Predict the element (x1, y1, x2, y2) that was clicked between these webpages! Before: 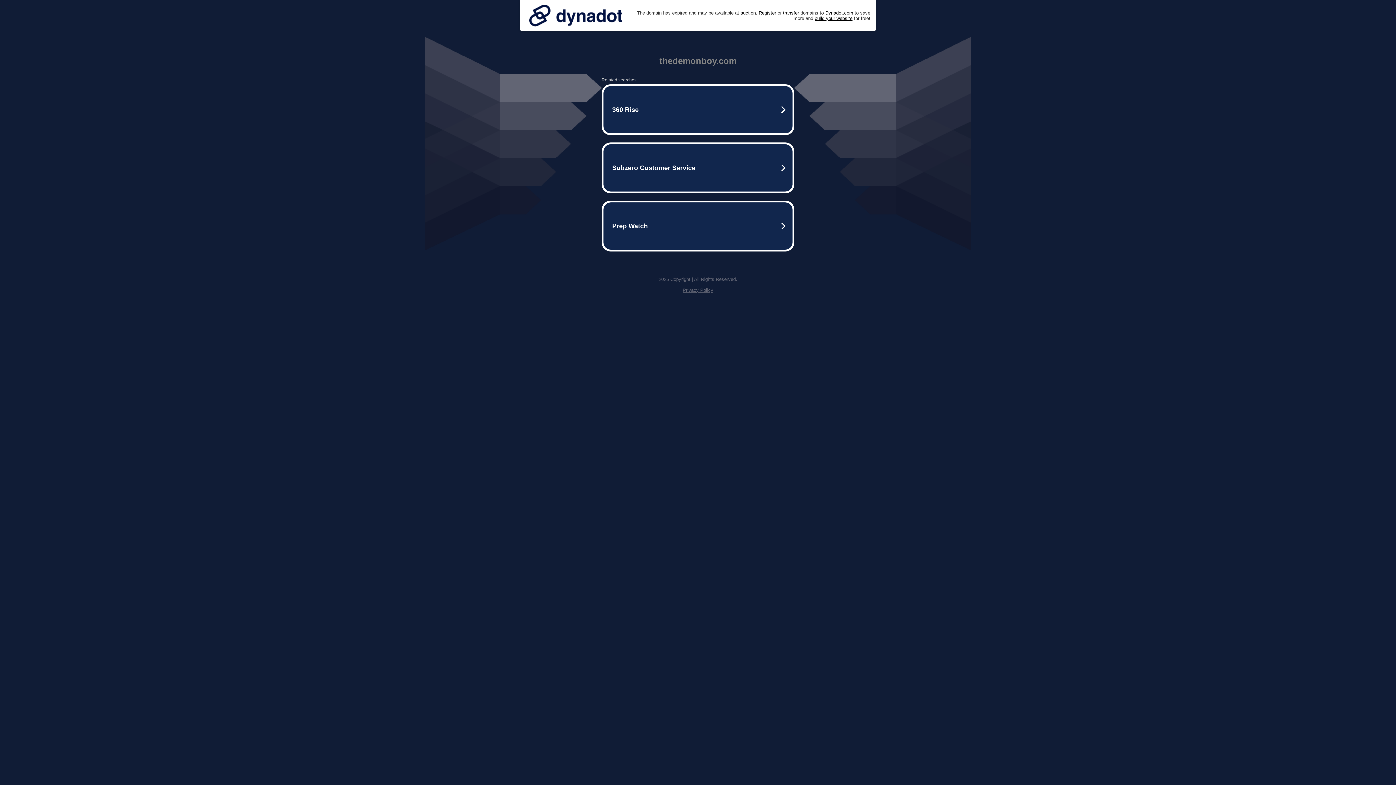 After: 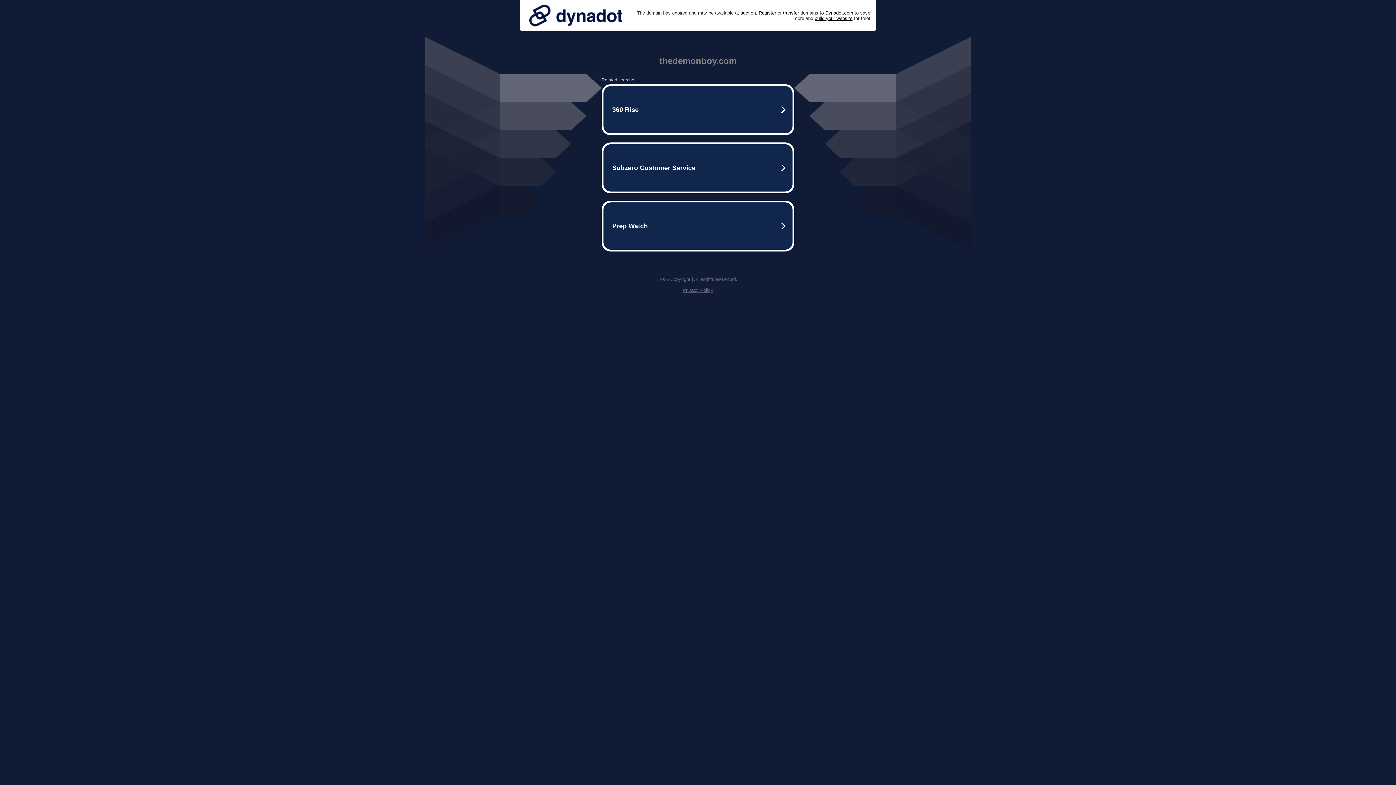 Action: bbox: (525, 0, 626, 30)